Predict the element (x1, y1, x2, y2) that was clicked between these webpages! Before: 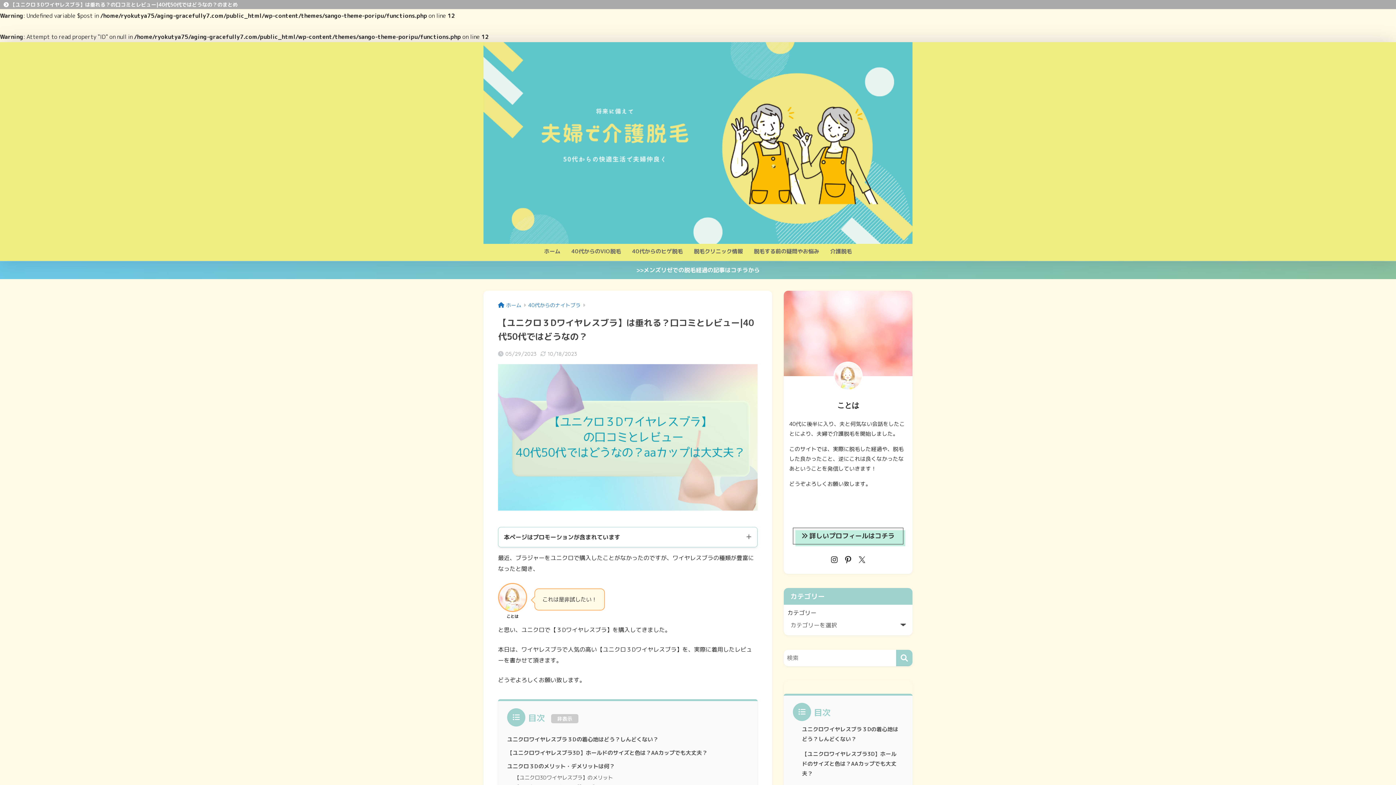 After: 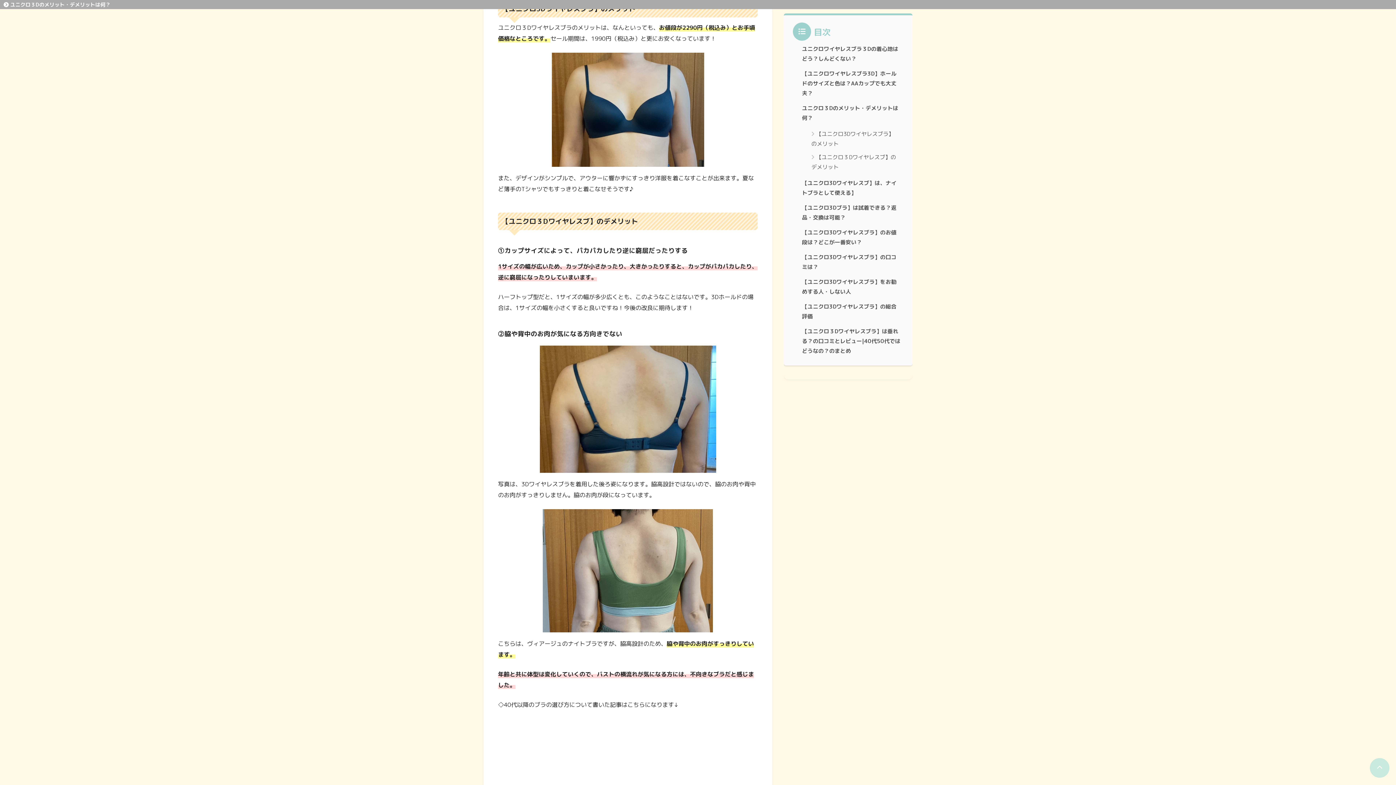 Action: bbox: (514, 774, 613, 781) label: 【ユニクロ3Dワイヤレスブラ】のメリット